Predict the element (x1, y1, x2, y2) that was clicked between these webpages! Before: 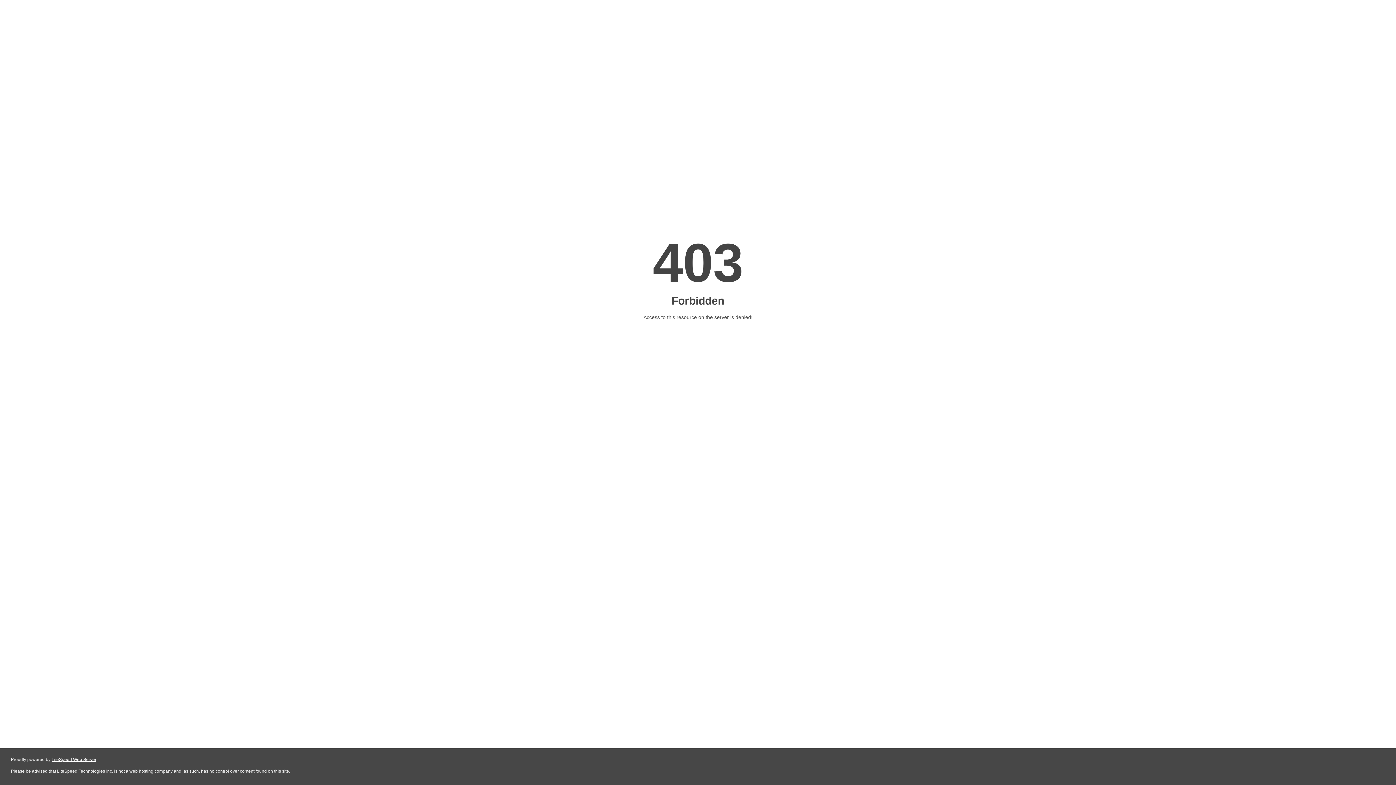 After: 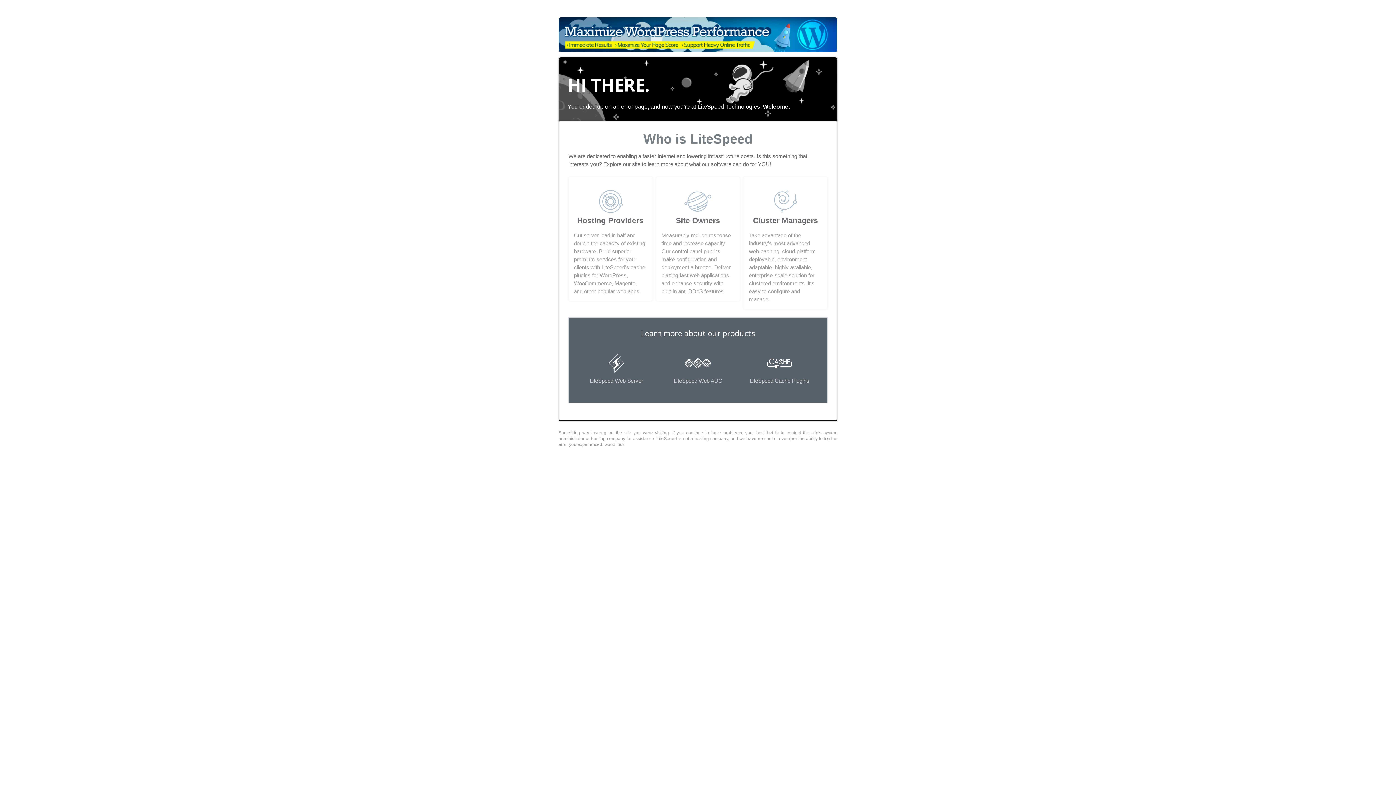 Action: bbox: (51, 757, 96, 762) label: LiteSpeed Web Server